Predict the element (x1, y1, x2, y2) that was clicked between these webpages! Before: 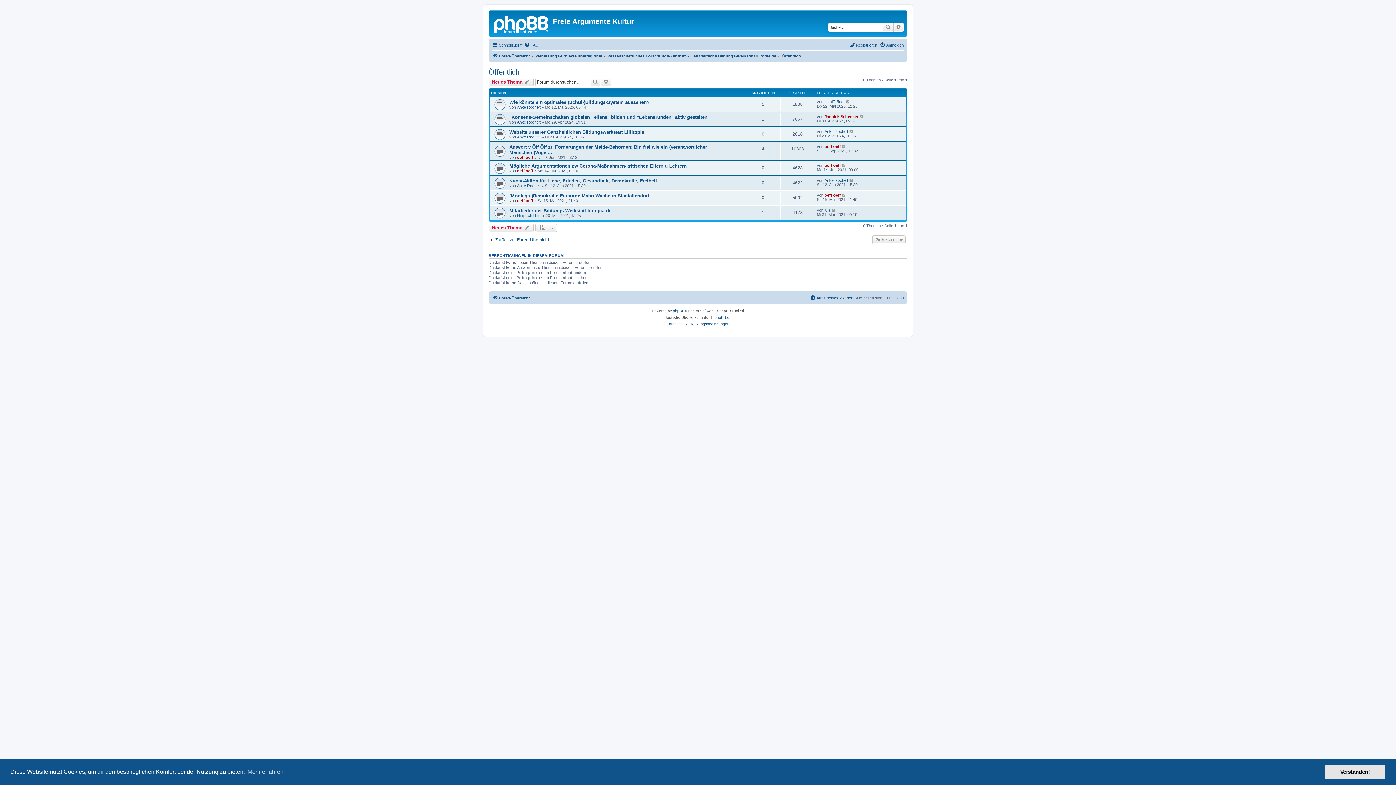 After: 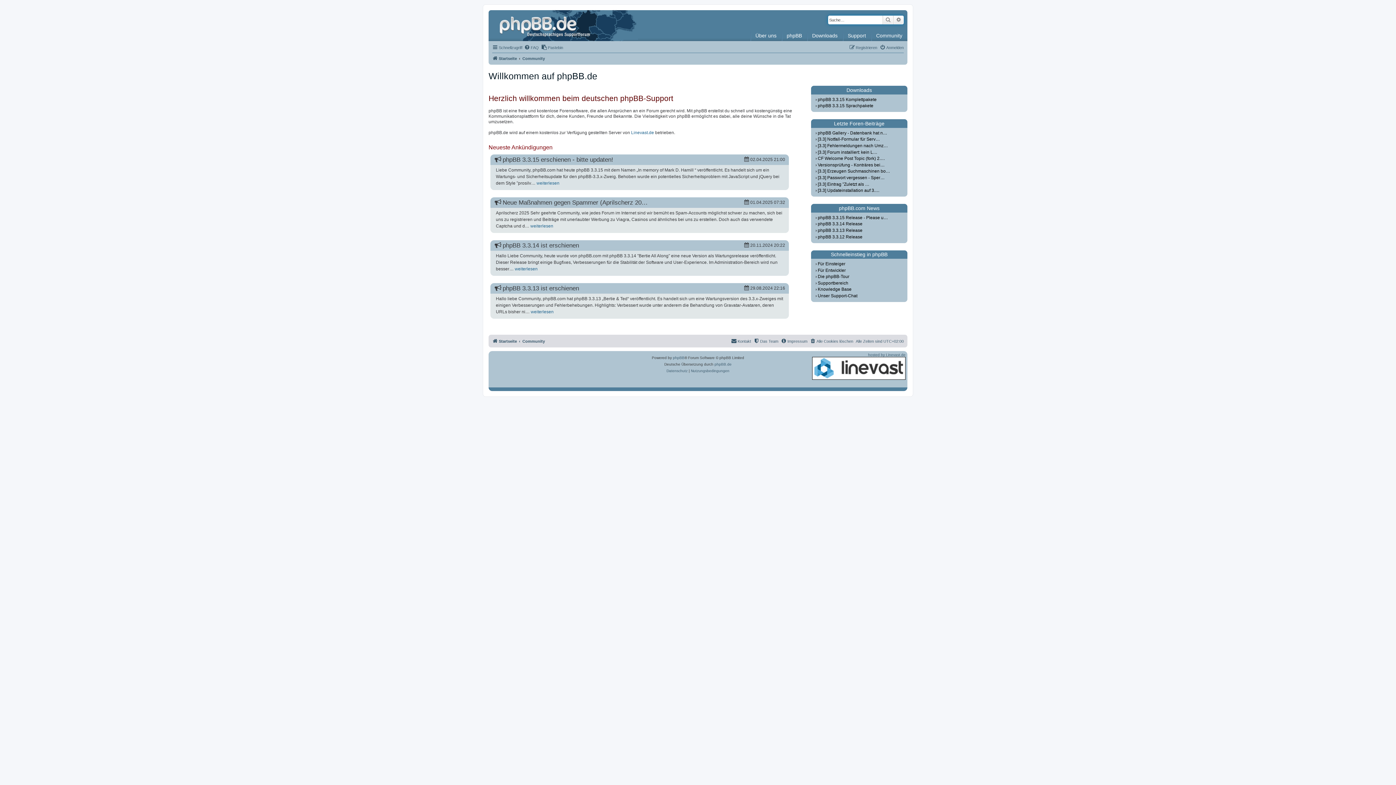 Action: bbox: (714, 314, 731, 320) label: phpBB.de